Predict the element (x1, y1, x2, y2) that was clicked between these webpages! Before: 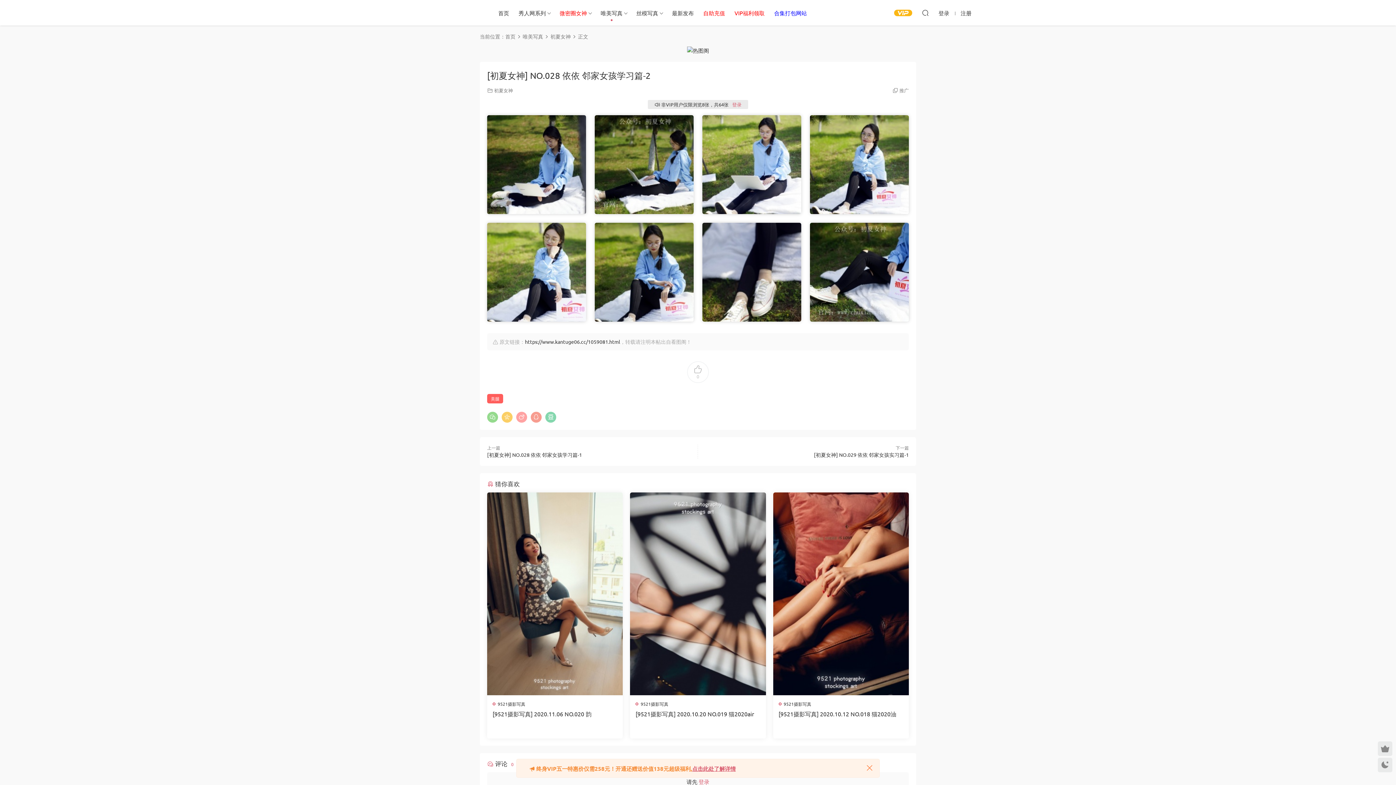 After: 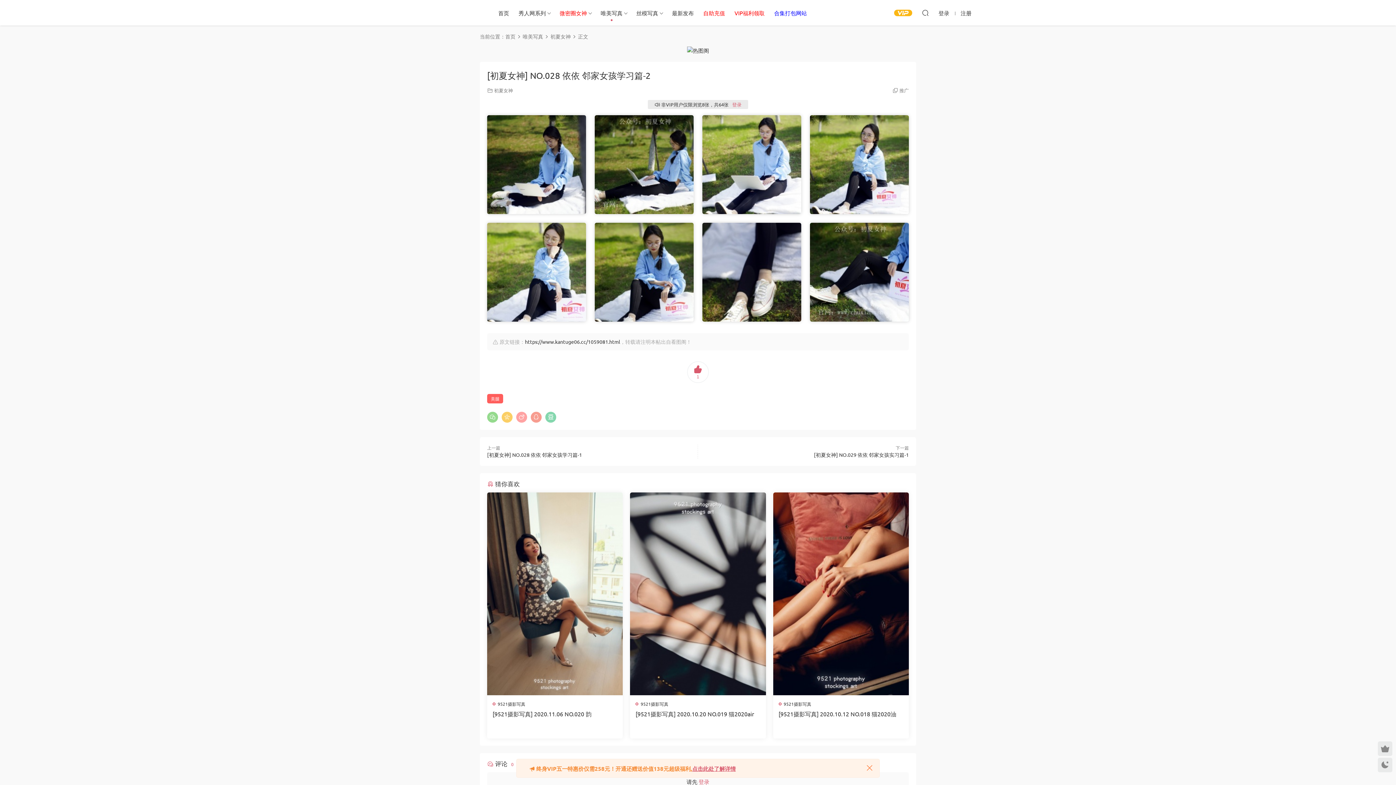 Action: label: 0 bbox: (687, 361, 709, 383)